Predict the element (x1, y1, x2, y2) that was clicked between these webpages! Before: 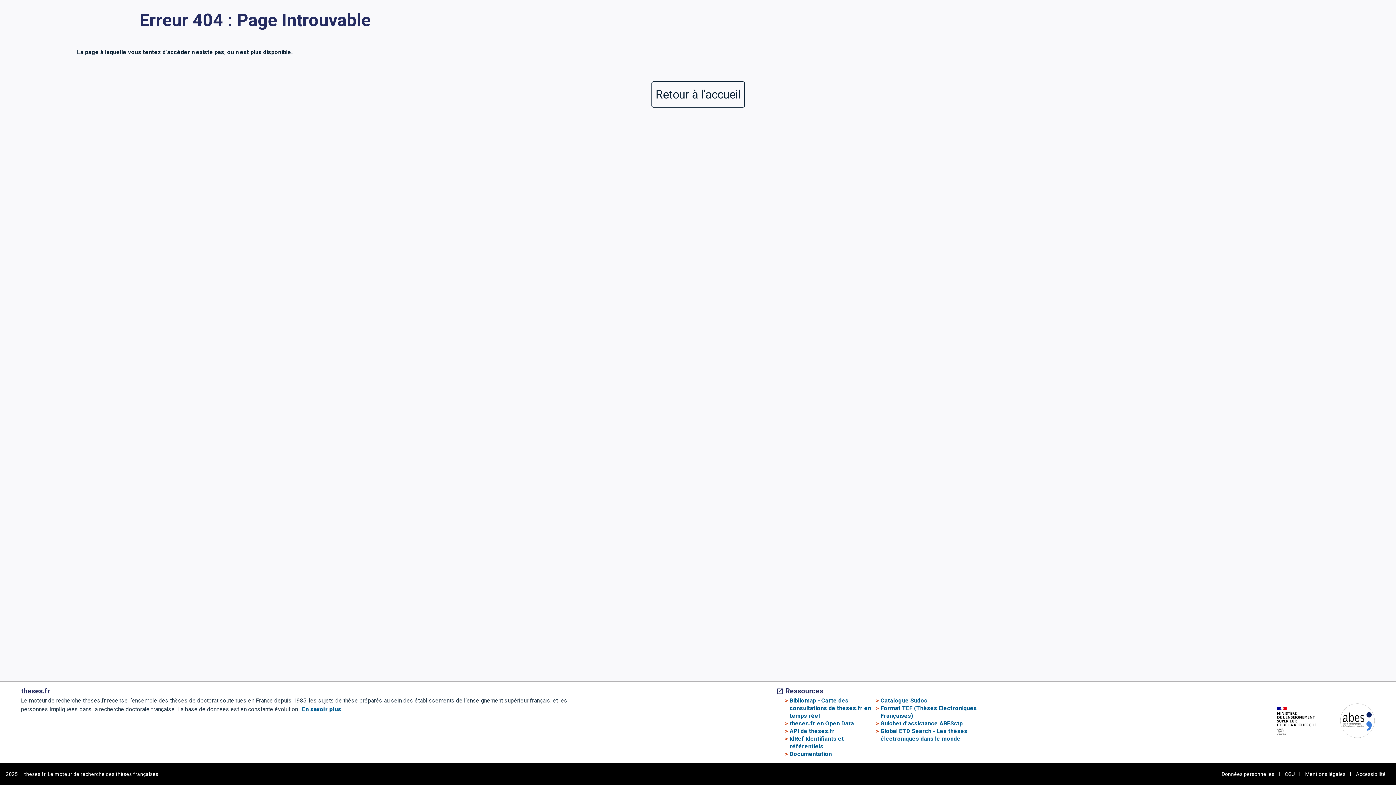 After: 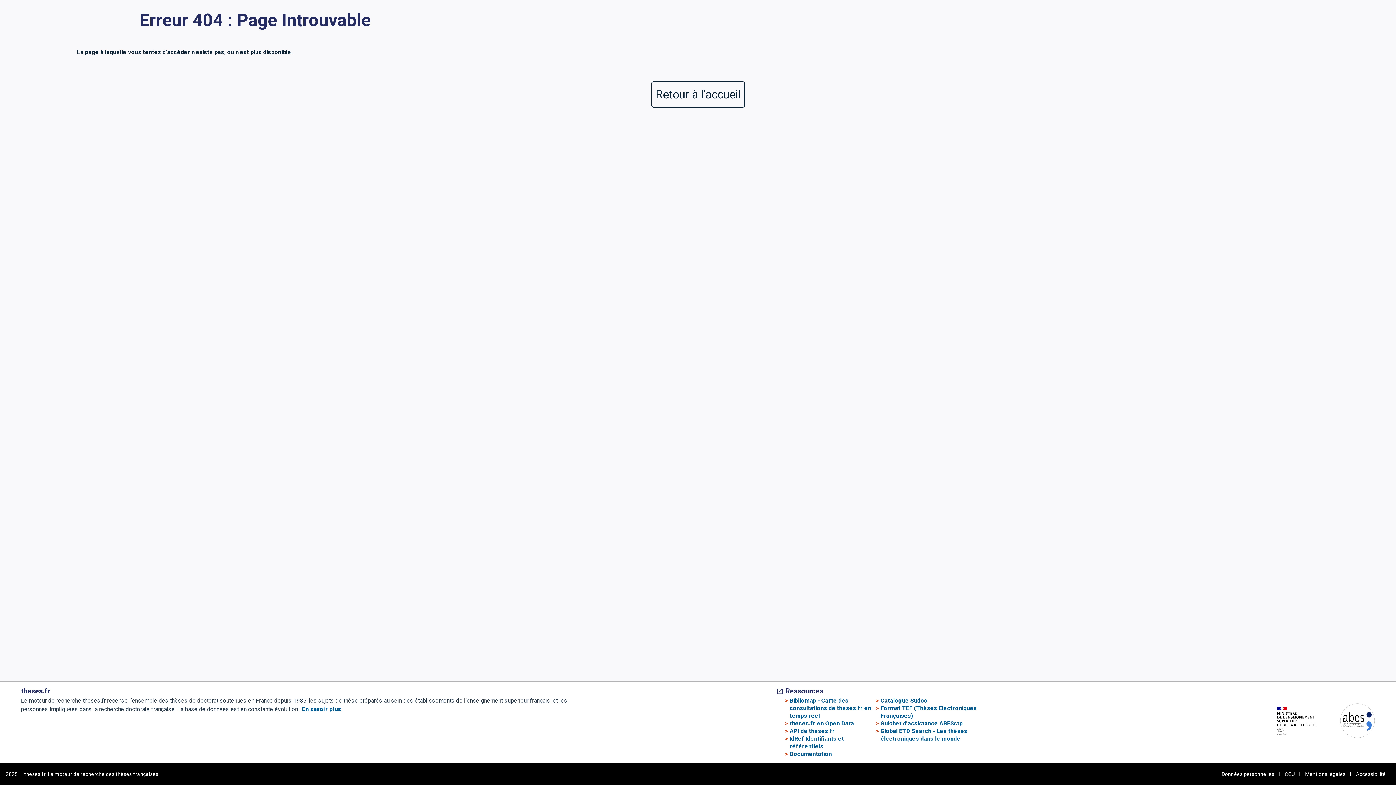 Action: label: Guichet d'assistance ABESstp bbox: (880, 720, 962, 727)